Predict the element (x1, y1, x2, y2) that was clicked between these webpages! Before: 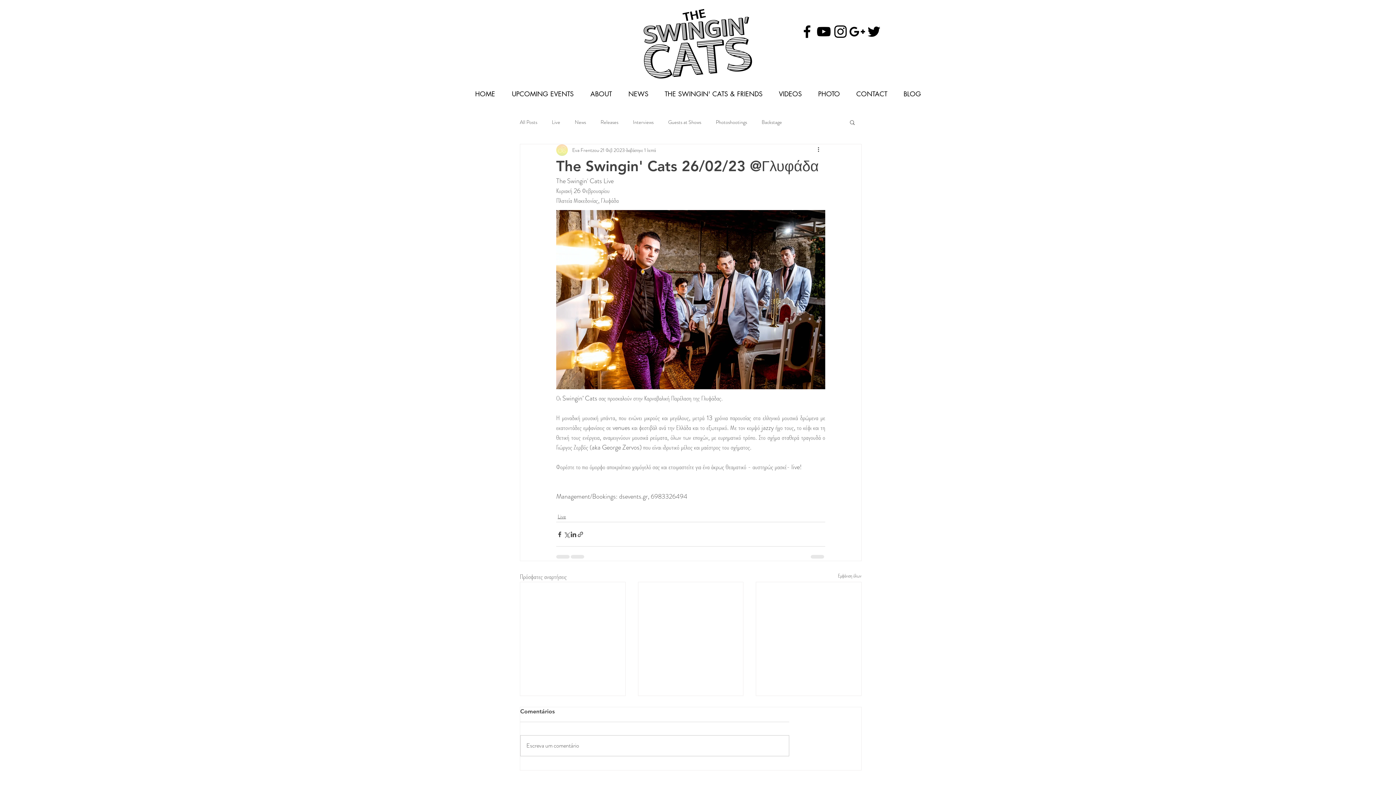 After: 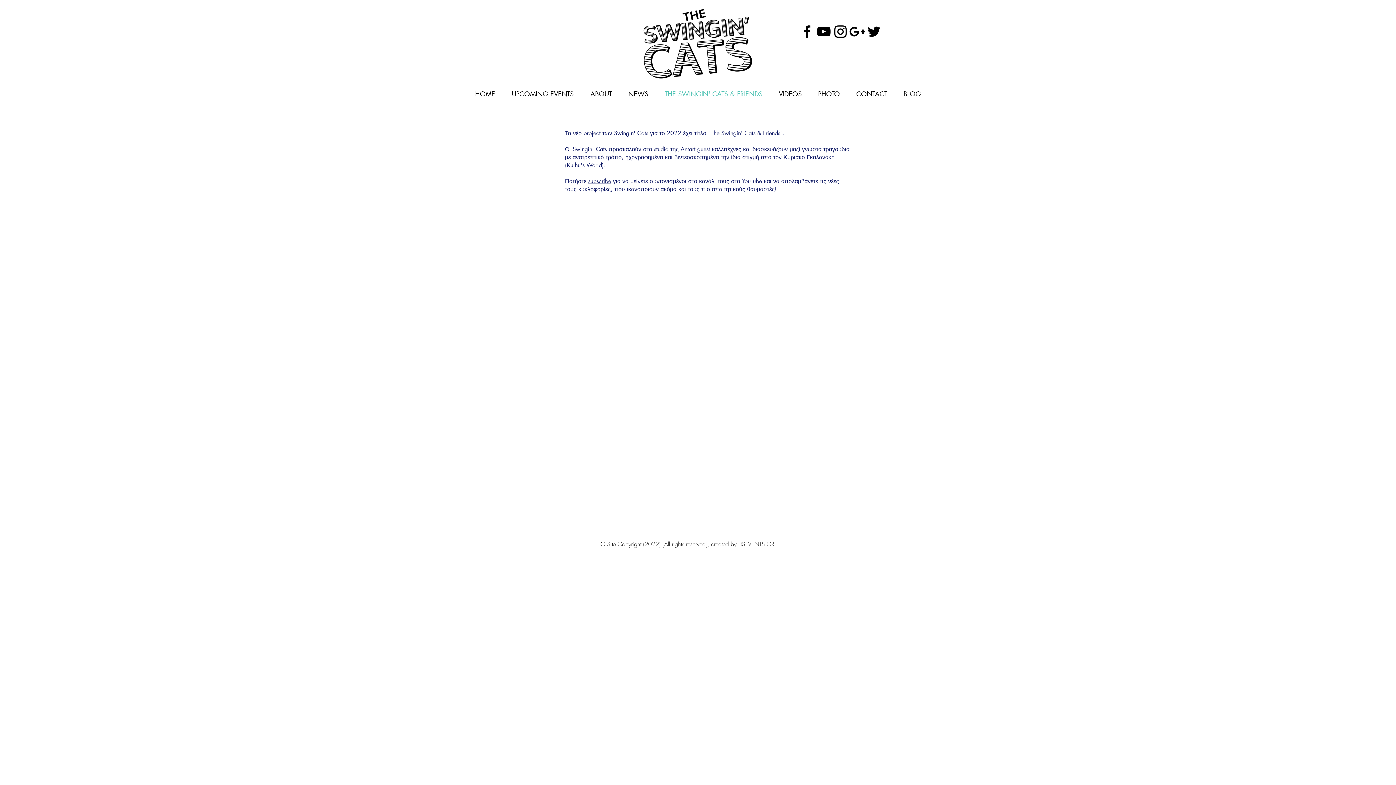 Action: bbox: (656, 85, 770, 102) label: THE SWINGIN' CATS & FRIENDS